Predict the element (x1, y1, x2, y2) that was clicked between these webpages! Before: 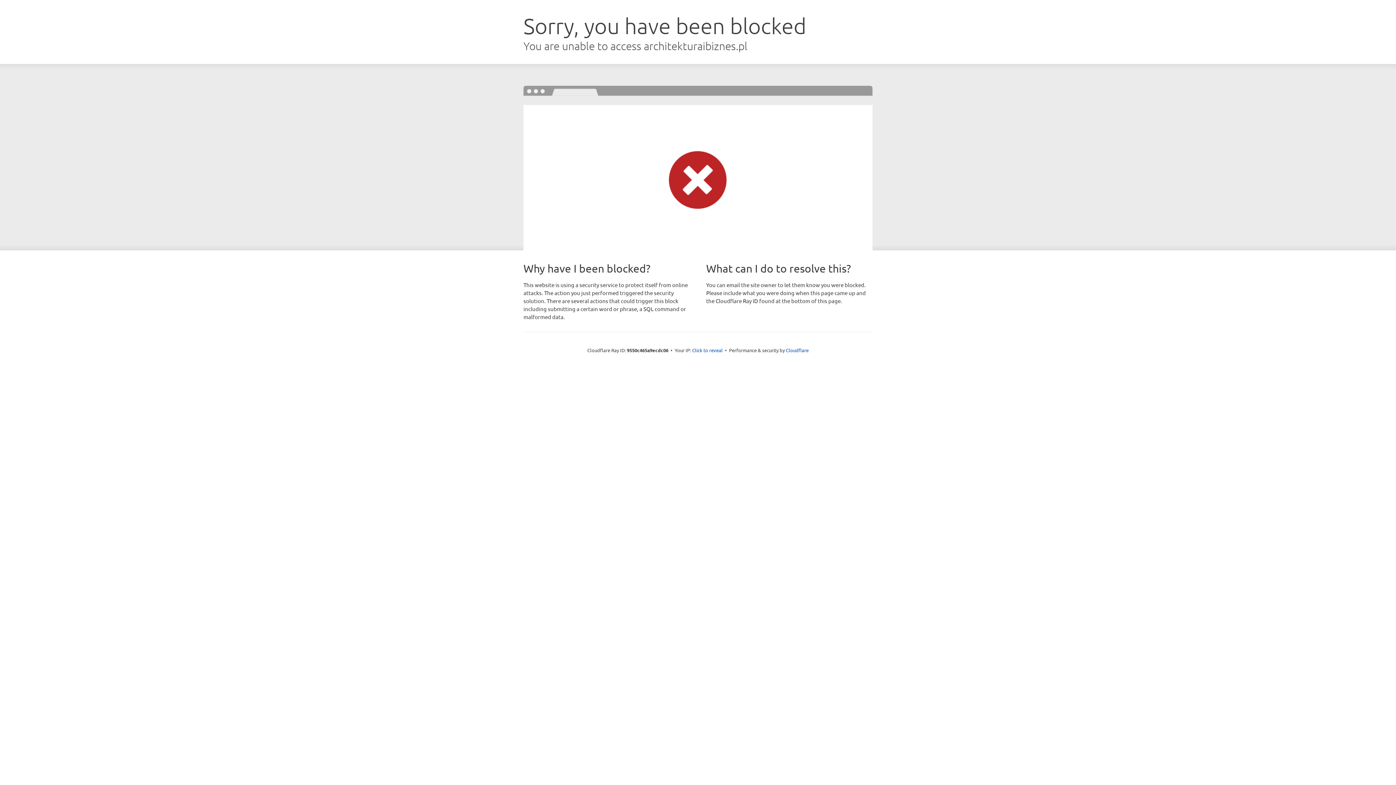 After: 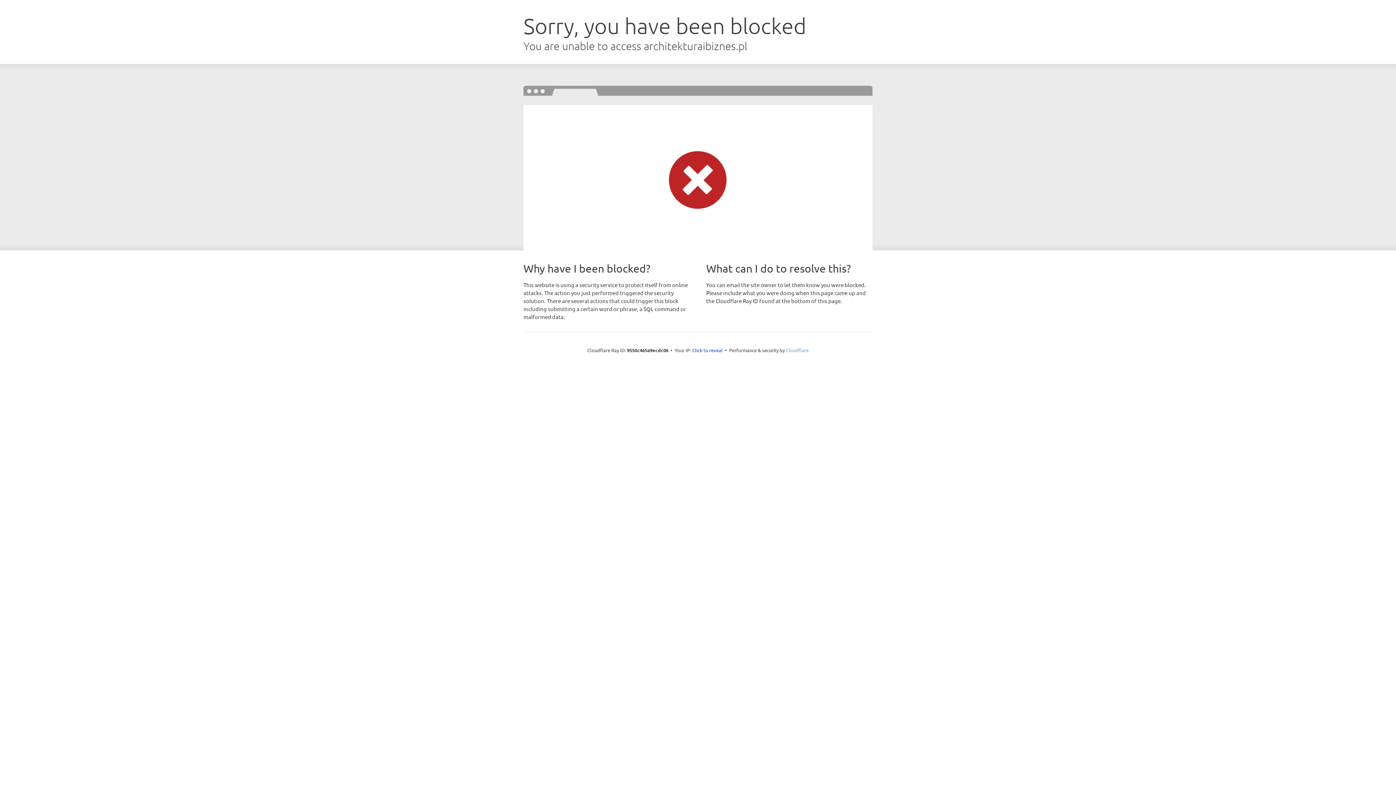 Action: bbox: (786, 347, 808, 353) label: Cloudflare